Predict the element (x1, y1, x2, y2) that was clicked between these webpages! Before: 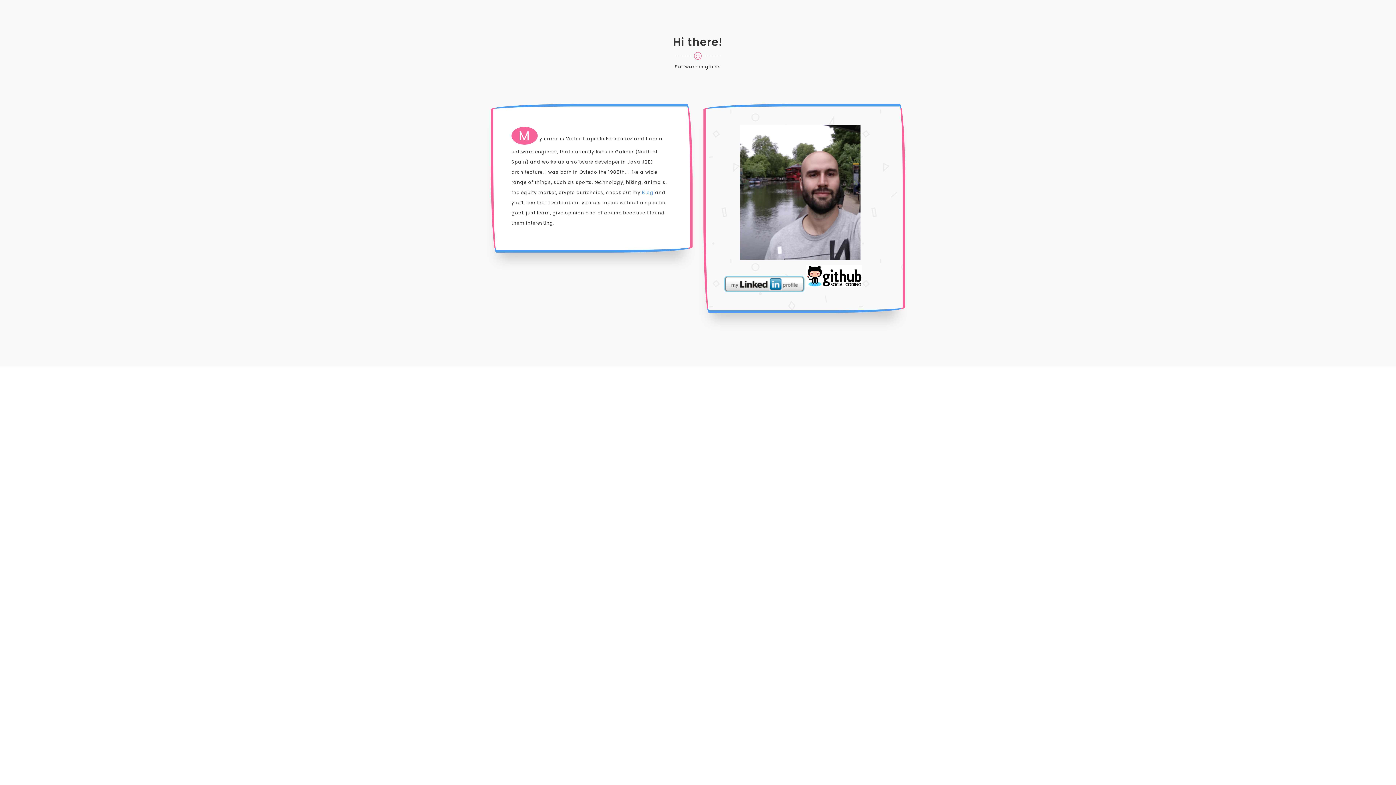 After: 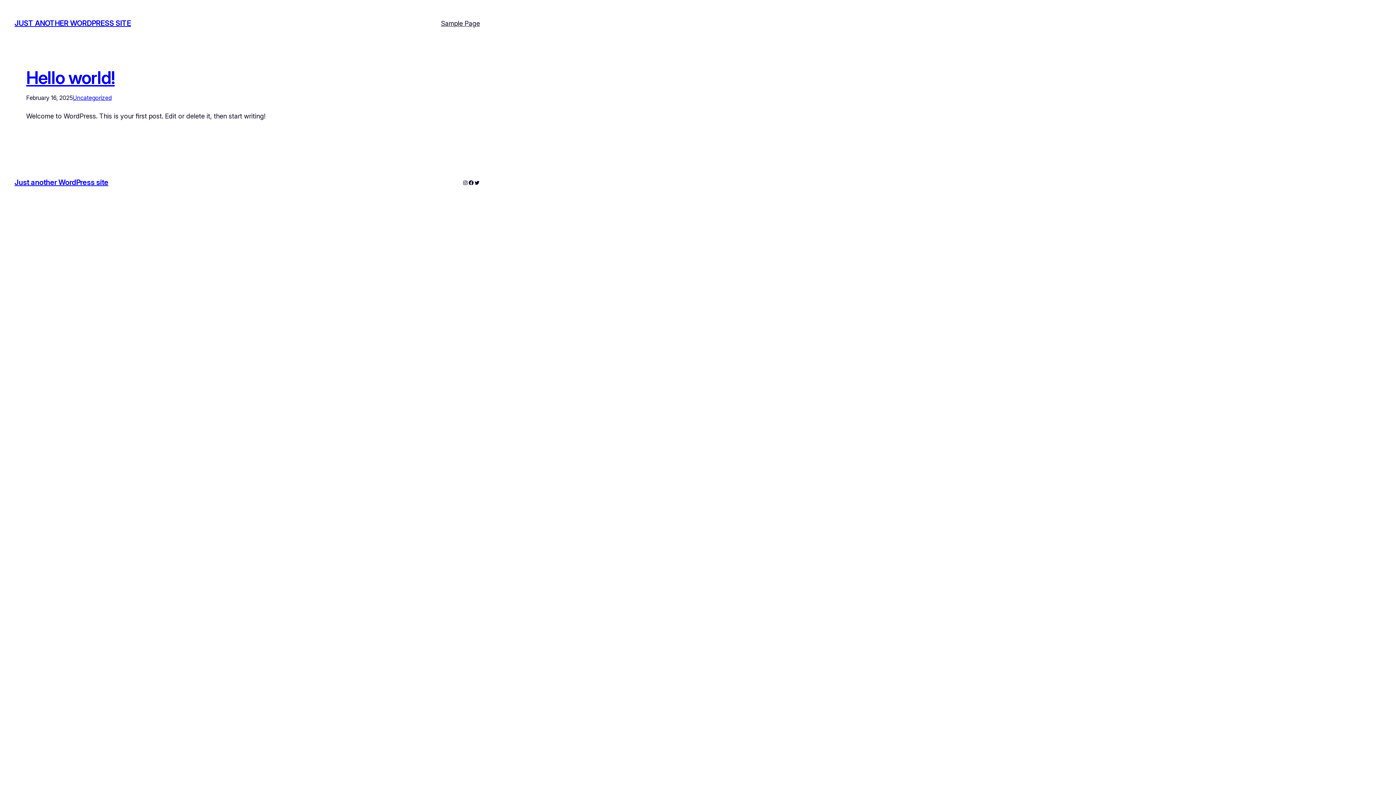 Action: bbox: (642, 189, 655, 195) label: Blog 